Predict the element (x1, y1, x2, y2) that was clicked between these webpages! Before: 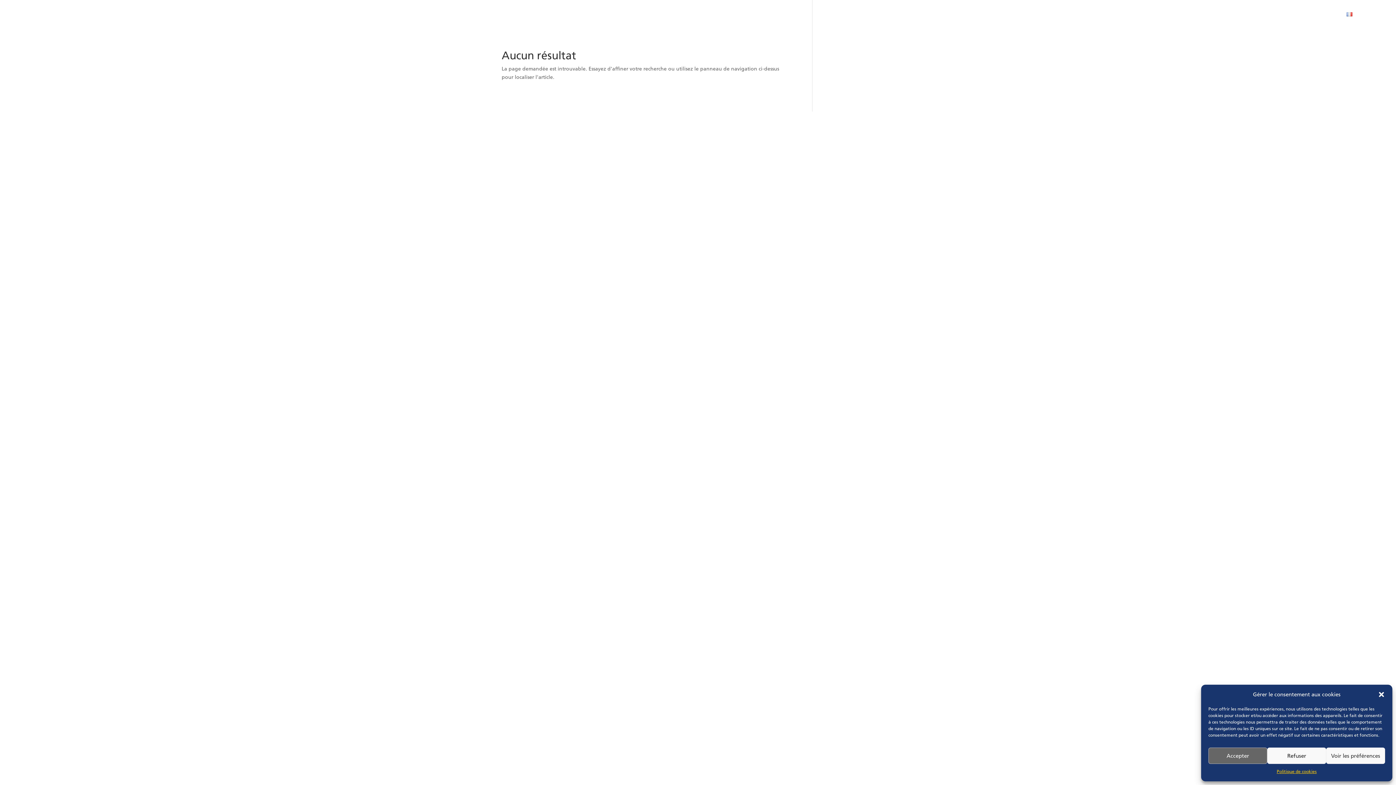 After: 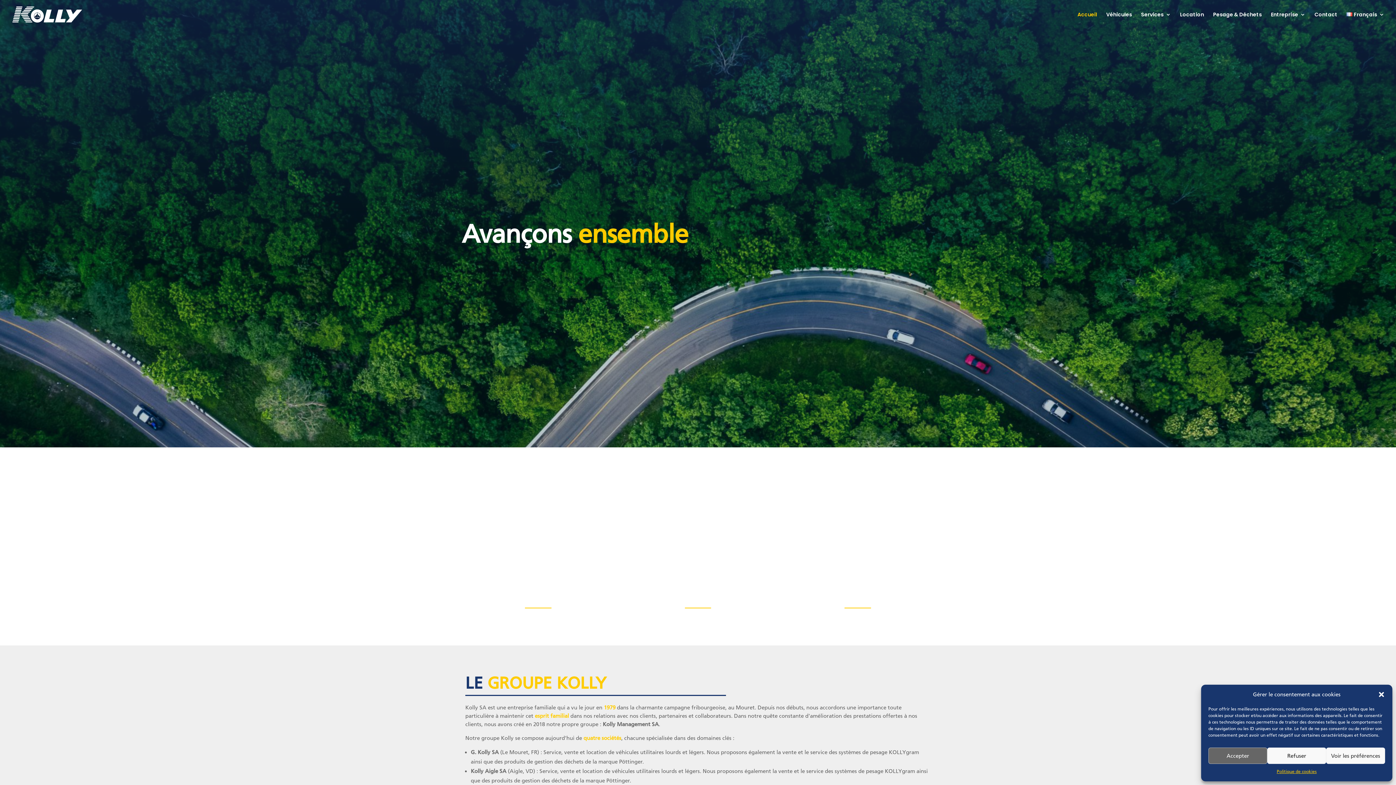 Action: bbox: (1077, 12, 1097, 29) label: Accueil